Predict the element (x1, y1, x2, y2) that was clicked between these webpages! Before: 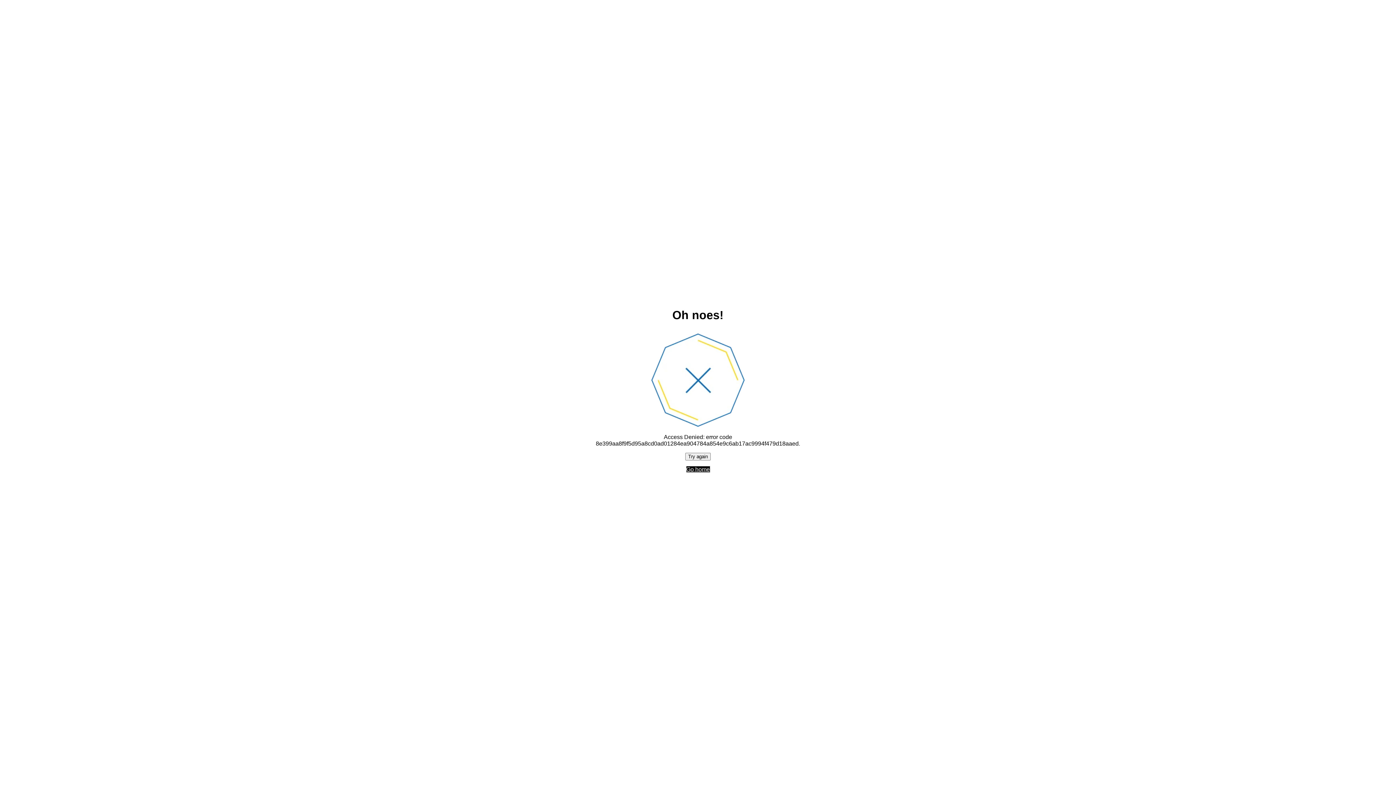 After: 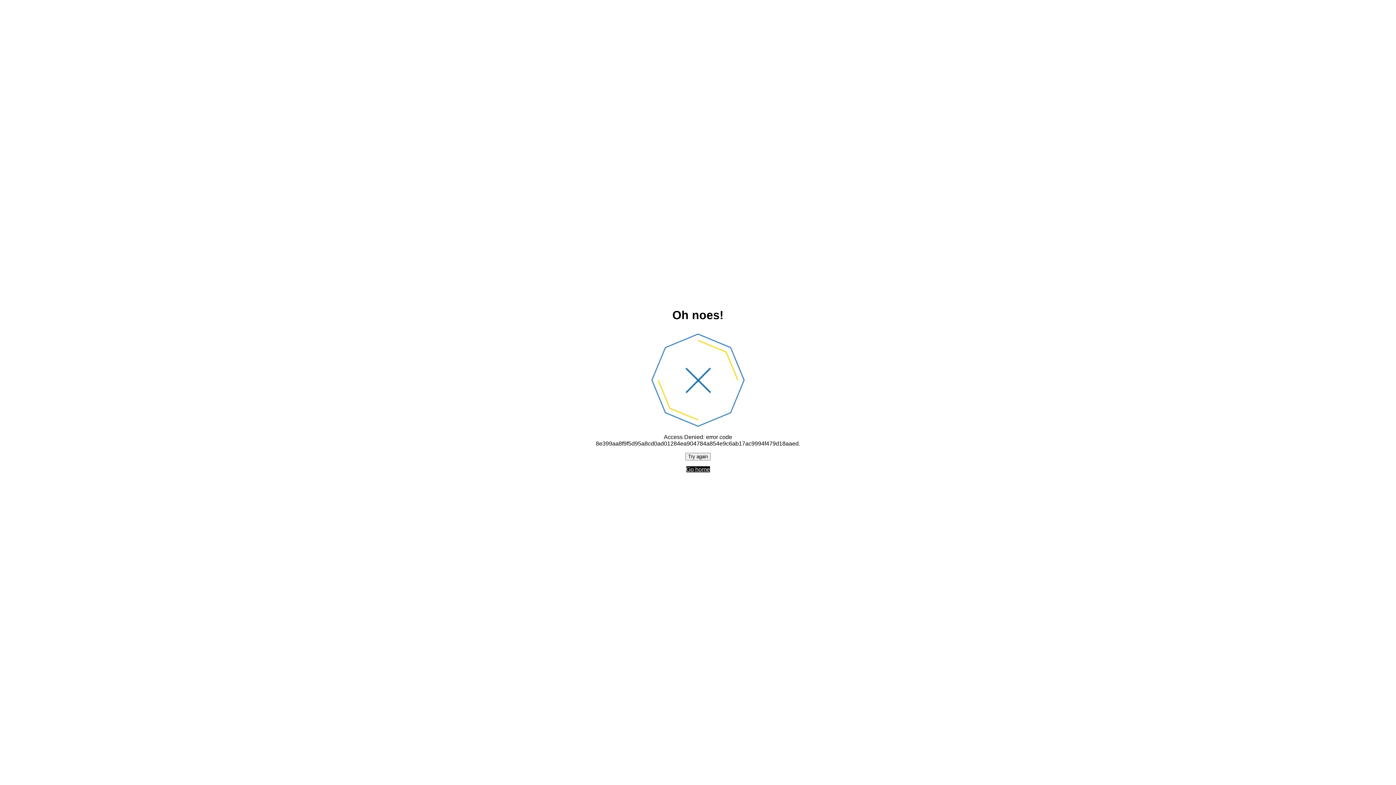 Action: label: Try again bbox: (685, 452, 710, 460)